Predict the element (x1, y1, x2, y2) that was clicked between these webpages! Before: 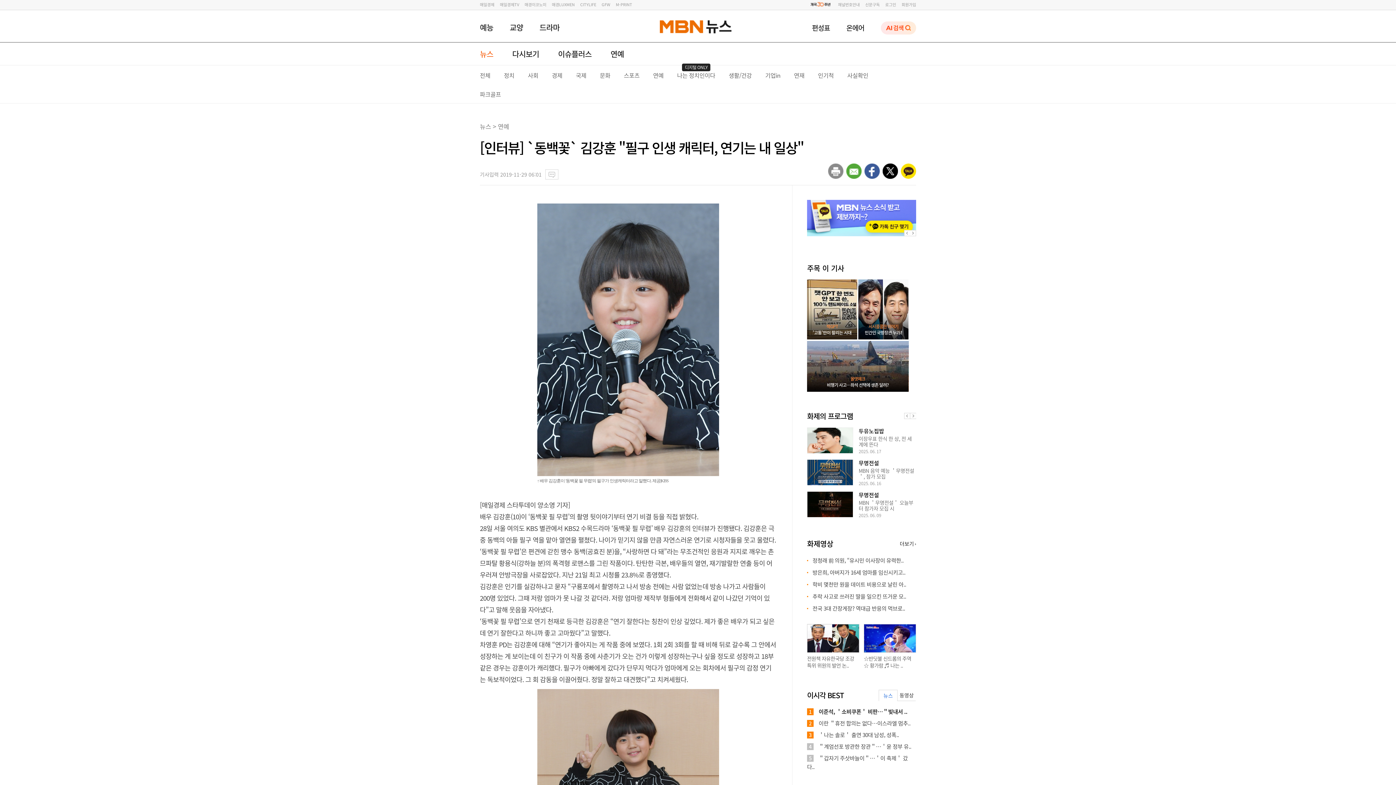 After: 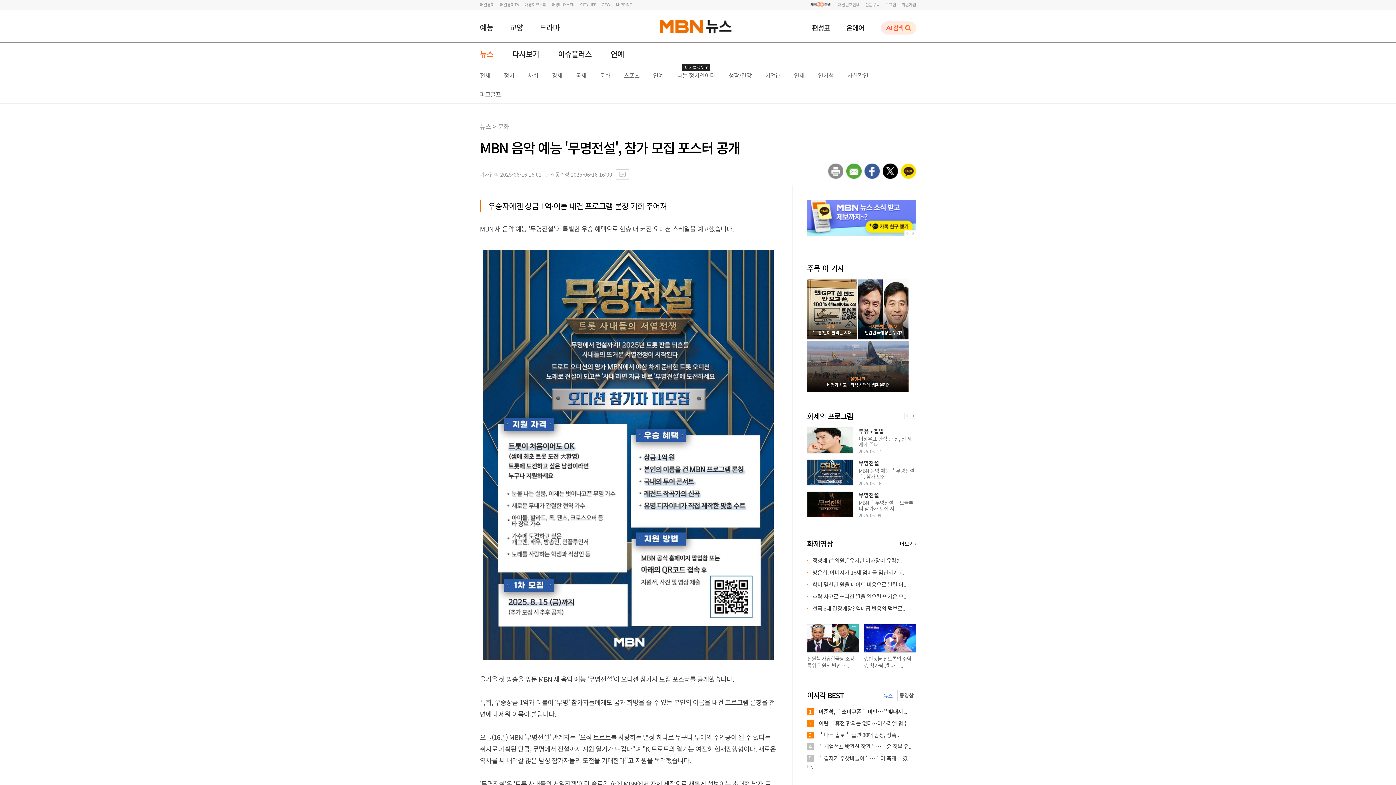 Action: bbox: (807, 459, 853, 485)